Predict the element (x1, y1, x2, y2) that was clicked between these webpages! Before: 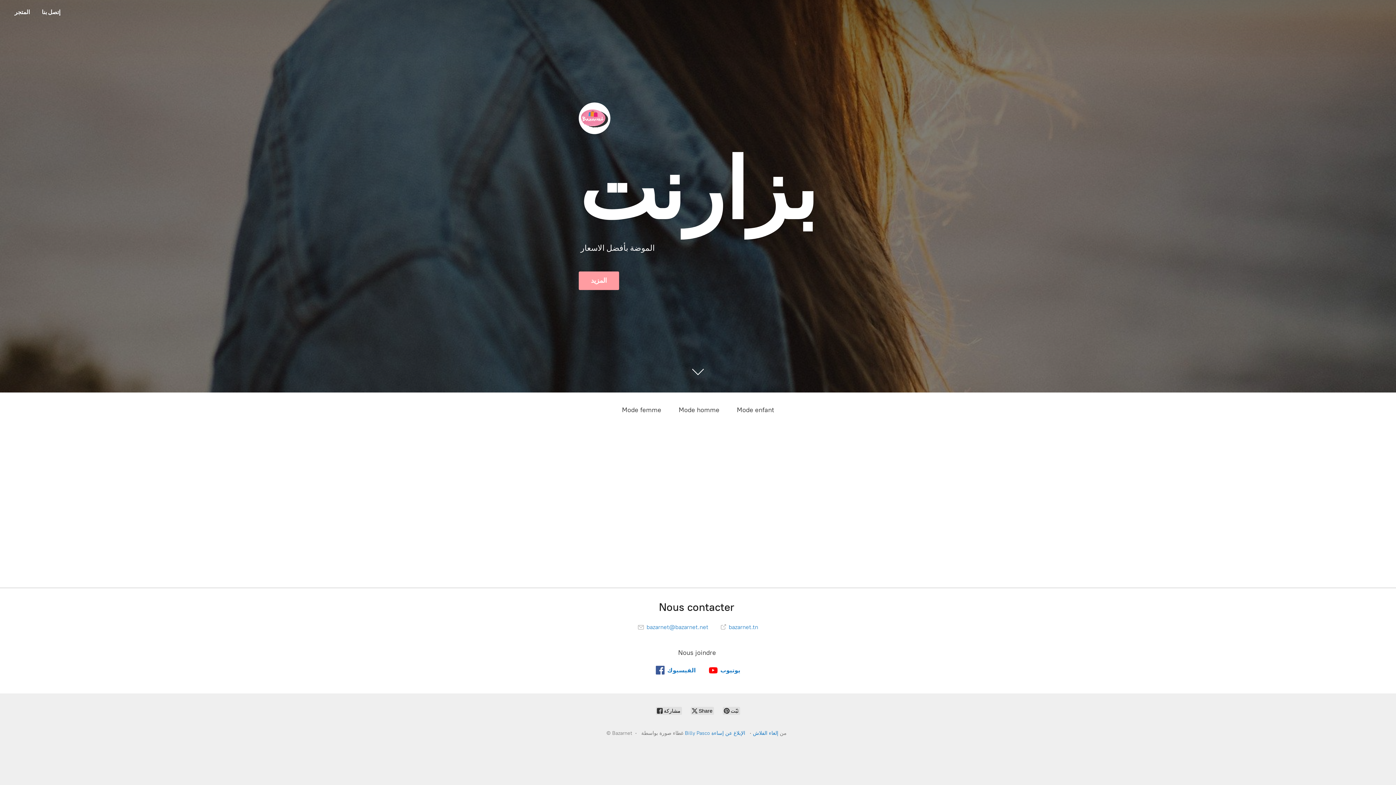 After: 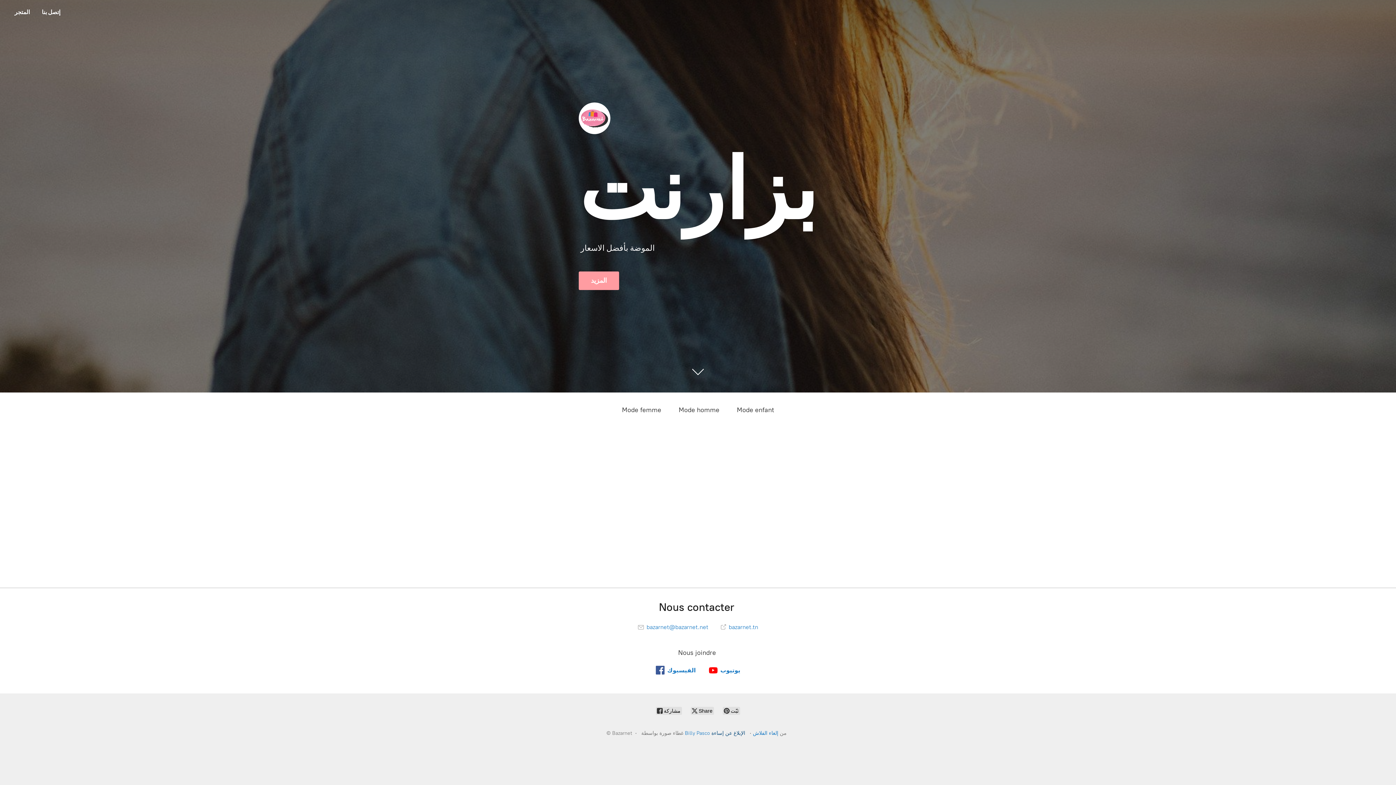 Action: label: الإبلاغ عن إساءة bbox: (711, 730, 745, 736)